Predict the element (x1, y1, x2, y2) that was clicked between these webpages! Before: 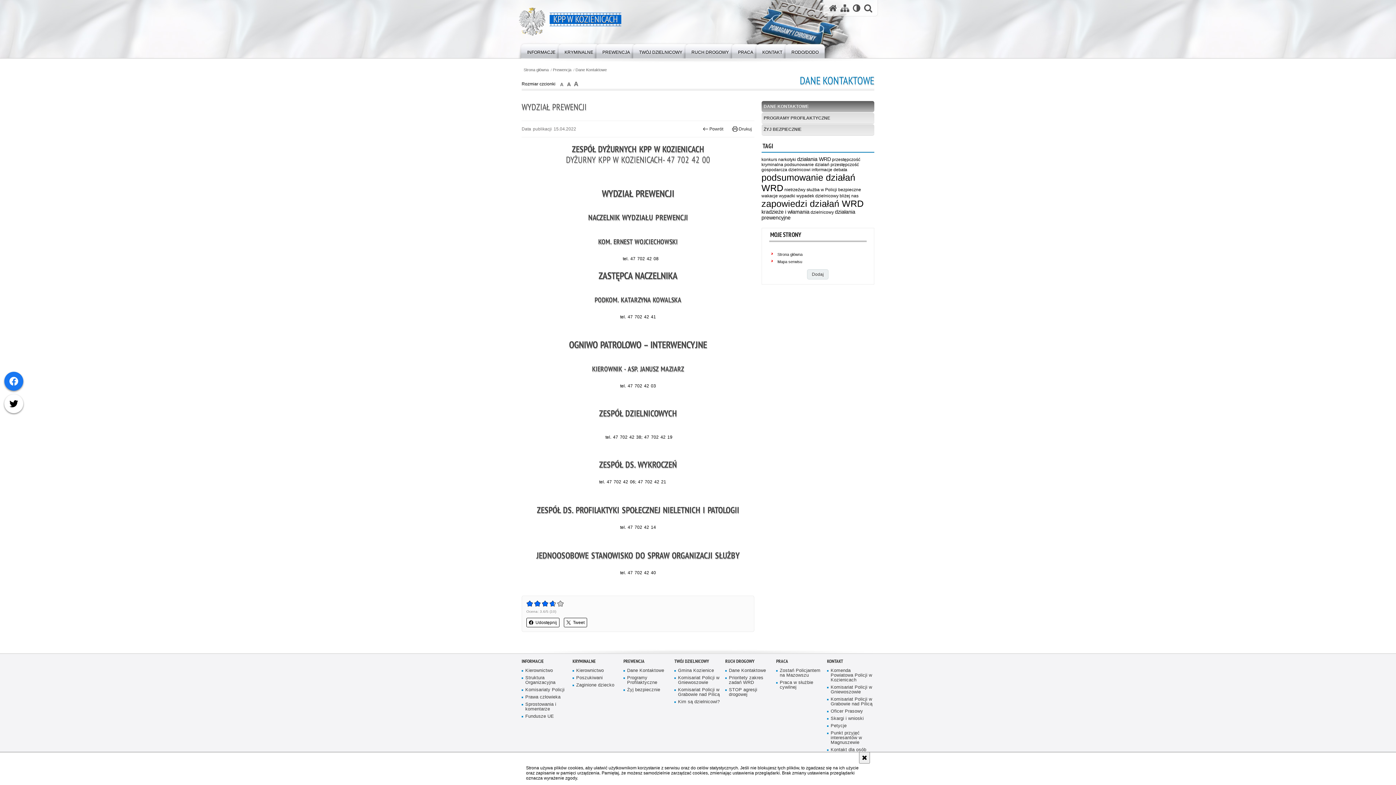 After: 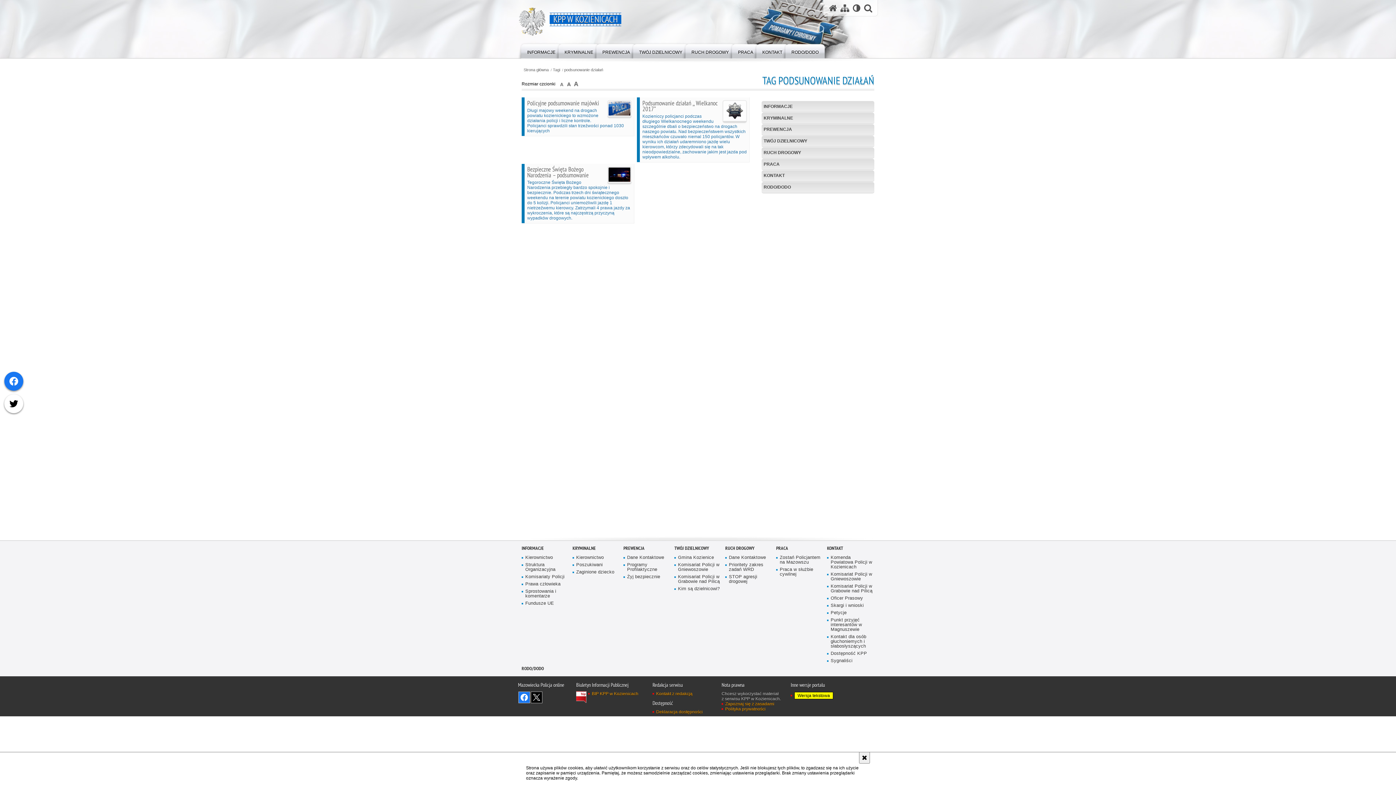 Action: label: podsunowanie działań bbox: (784, 162, 829, 167)